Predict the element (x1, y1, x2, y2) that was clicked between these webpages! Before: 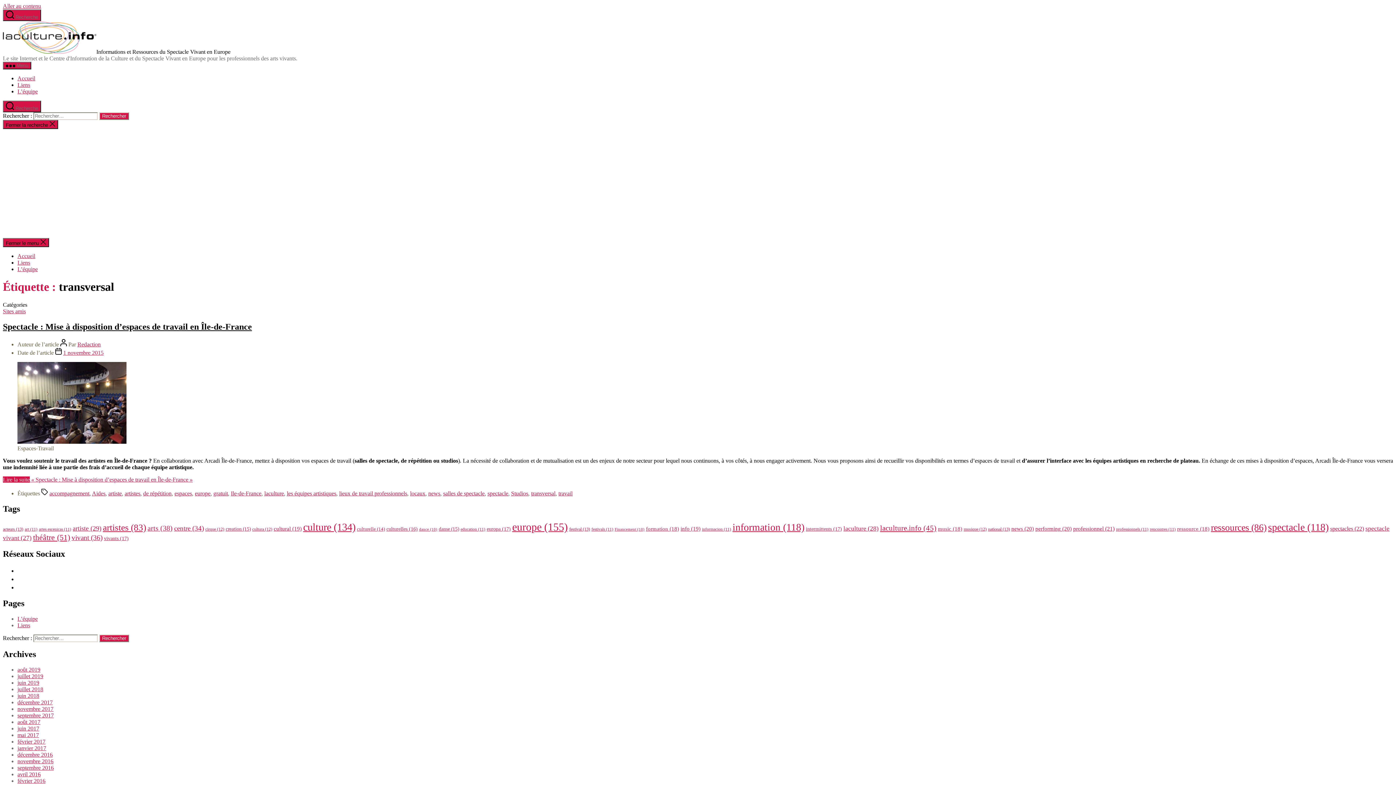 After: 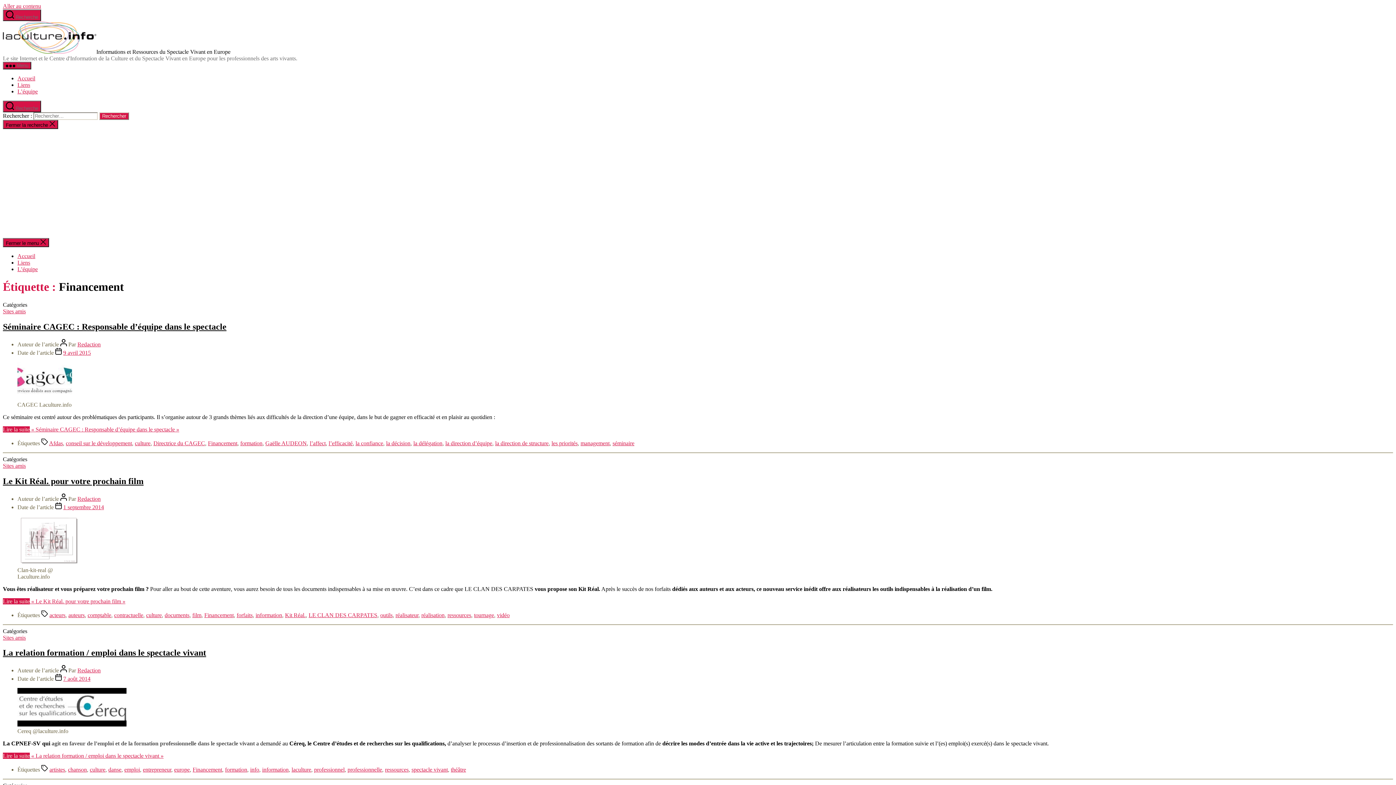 Action: bbox: (614, 527, 644, 531) label: Financement (10 éléments)